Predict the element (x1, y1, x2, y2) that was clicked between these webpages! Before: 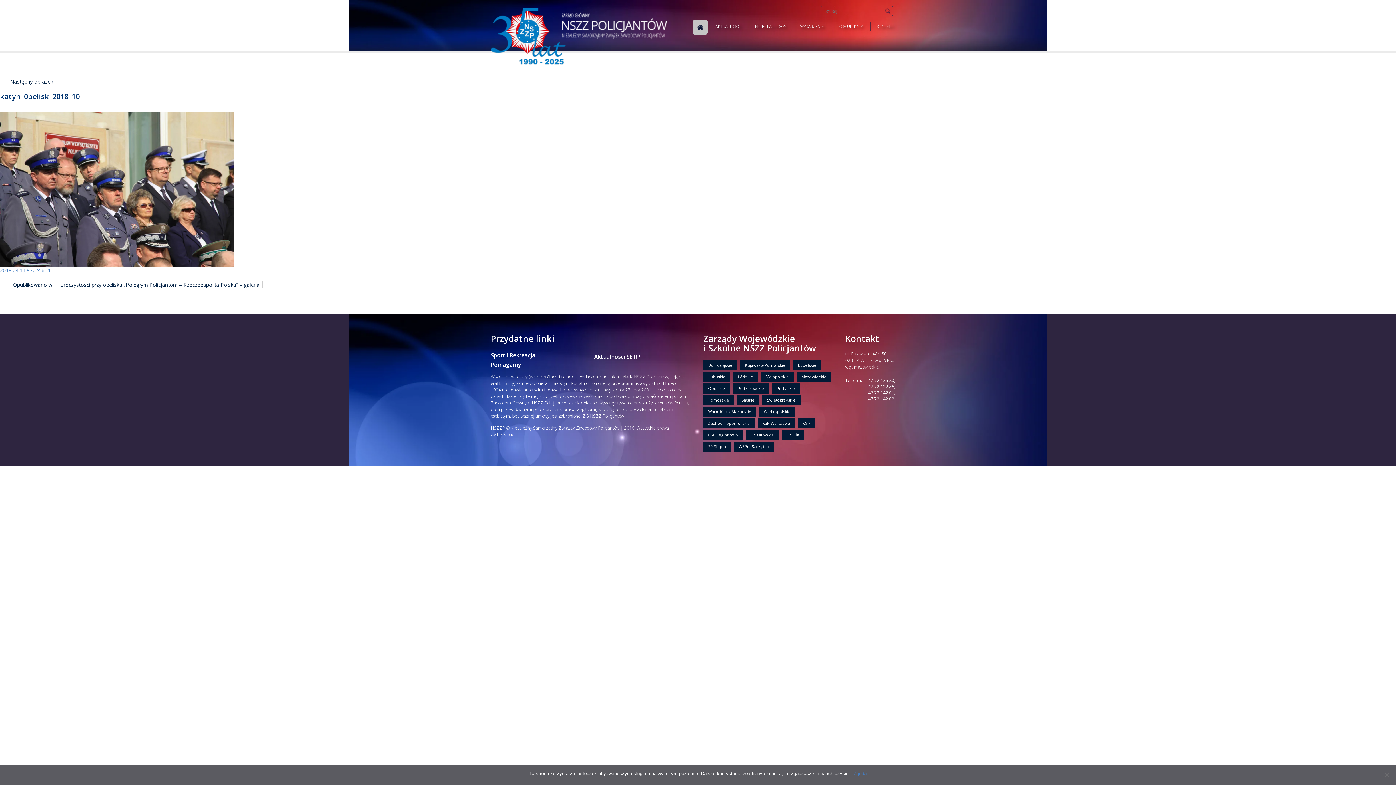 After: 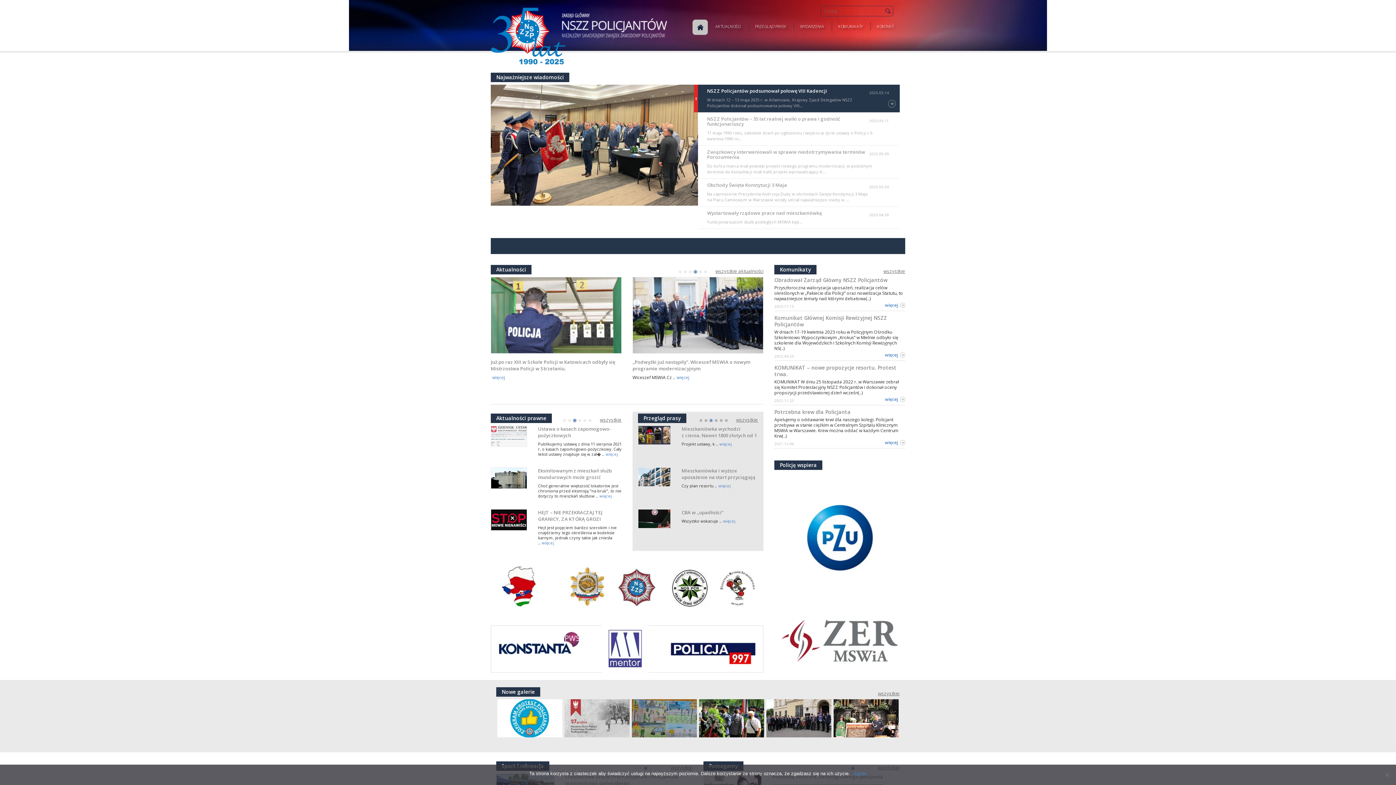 Action: label: HOME bbox: (692, 19, 708, 34)